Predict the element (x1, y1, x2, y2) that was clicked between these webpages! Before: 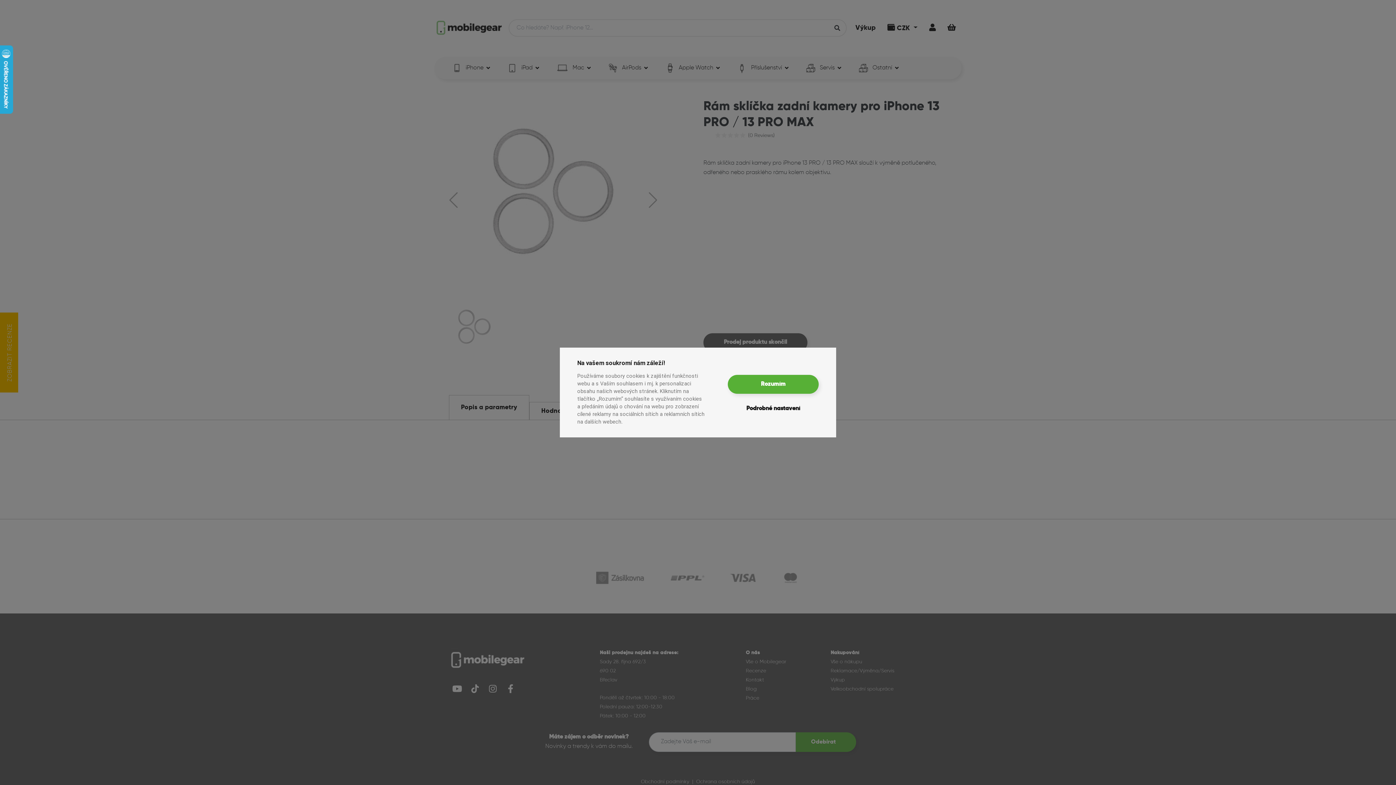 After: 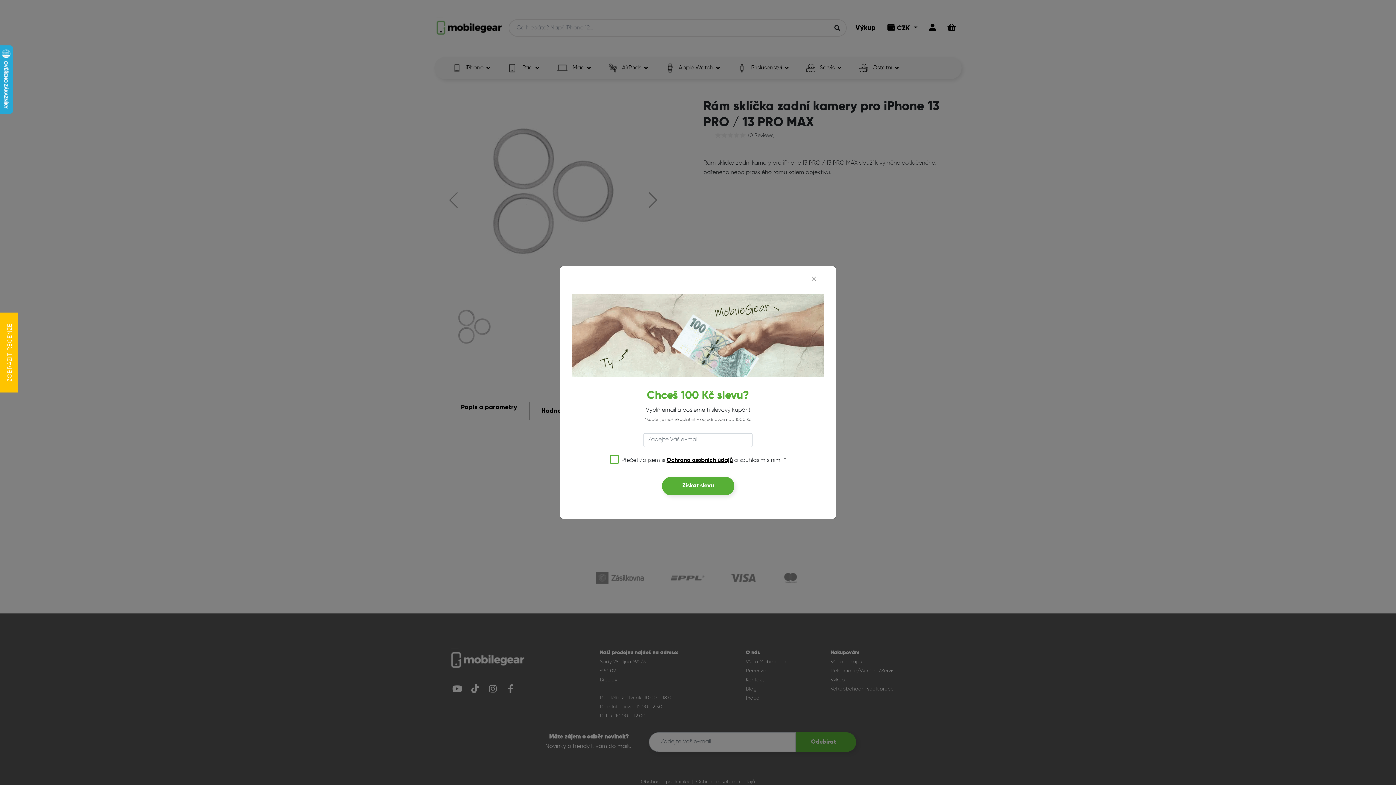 Action: label: Rozumím bbox: (728, 374, 818, 393)